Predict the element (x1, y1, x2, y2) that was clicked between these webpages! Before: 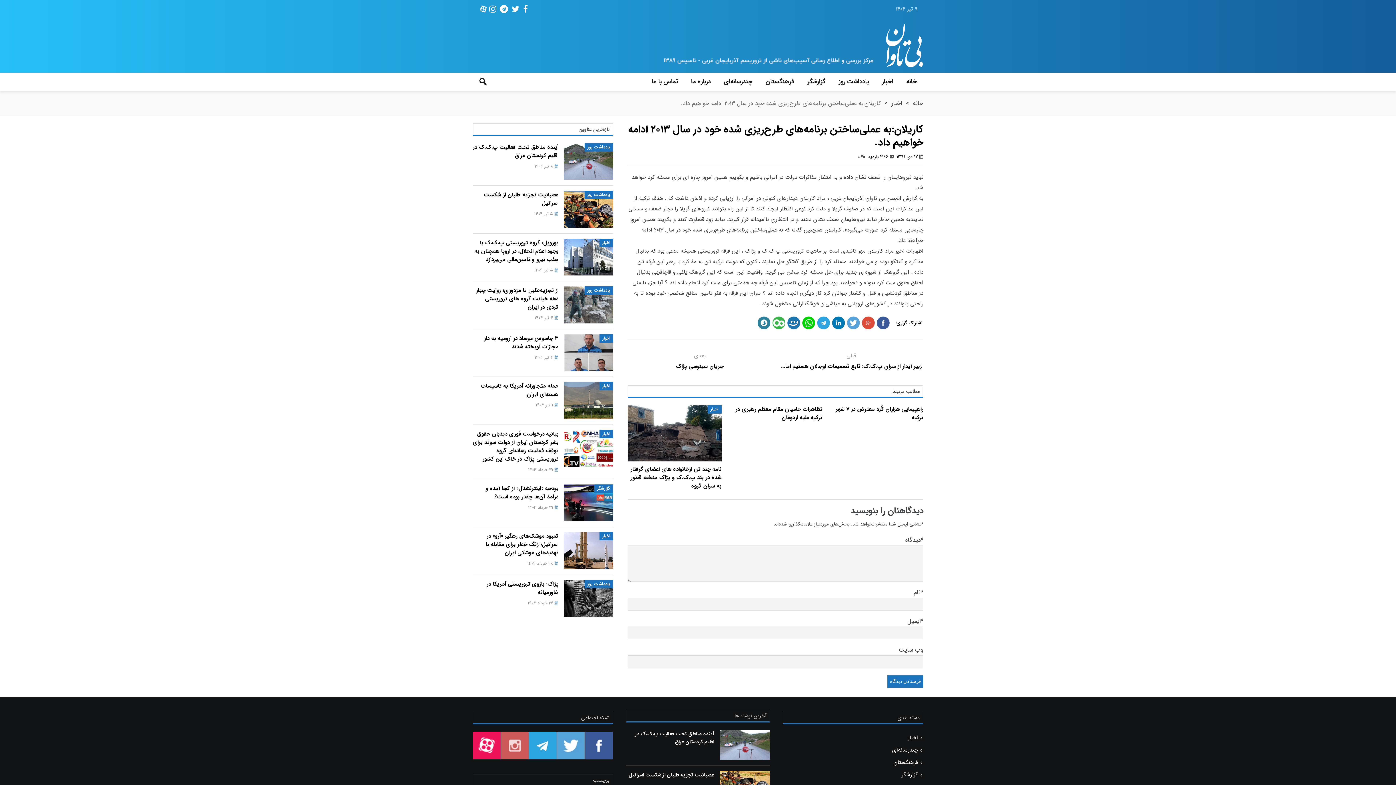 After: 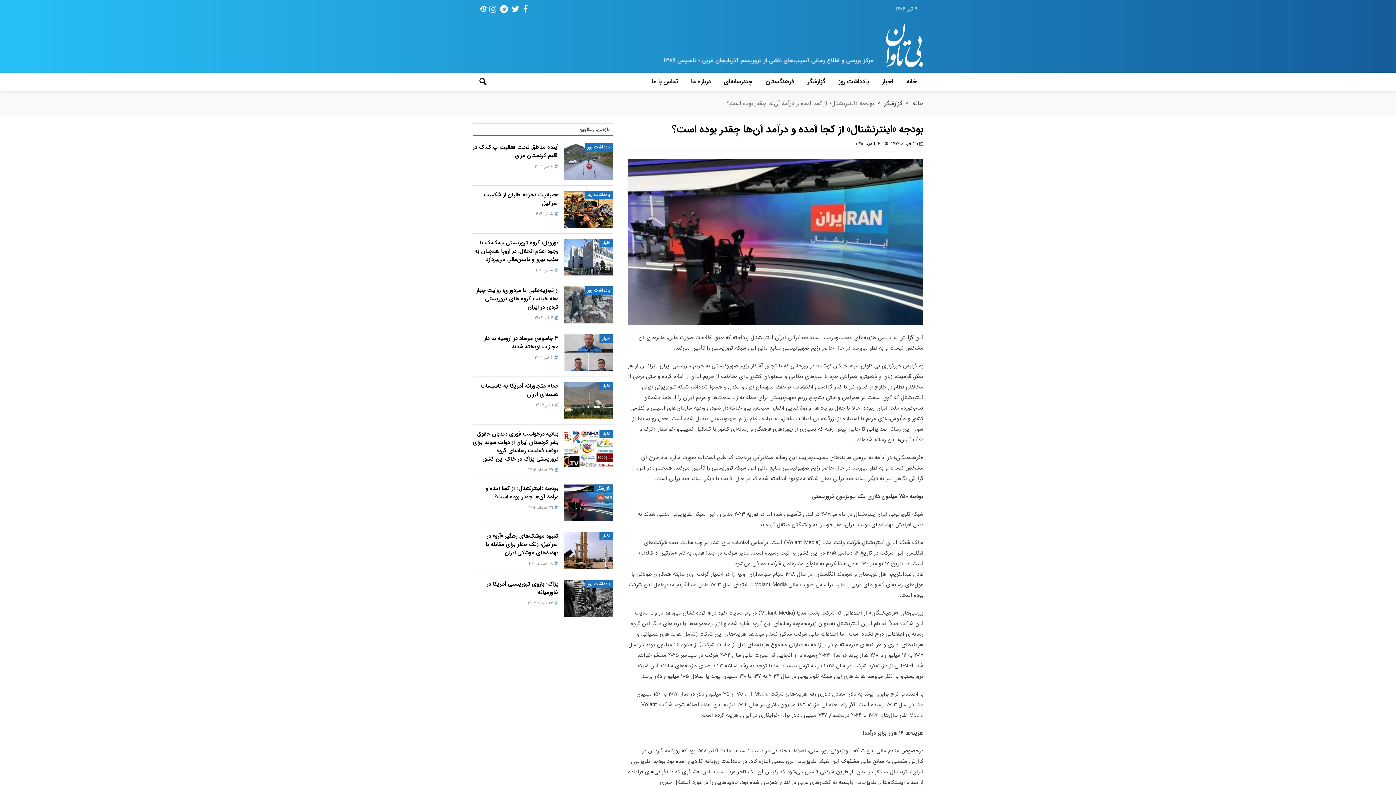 Action: bbox: (472, 484, 558, 501) label: بودجه «اینترنشنال» از کجا آمده و درآمد آن‌ها چقدر بوده است؟